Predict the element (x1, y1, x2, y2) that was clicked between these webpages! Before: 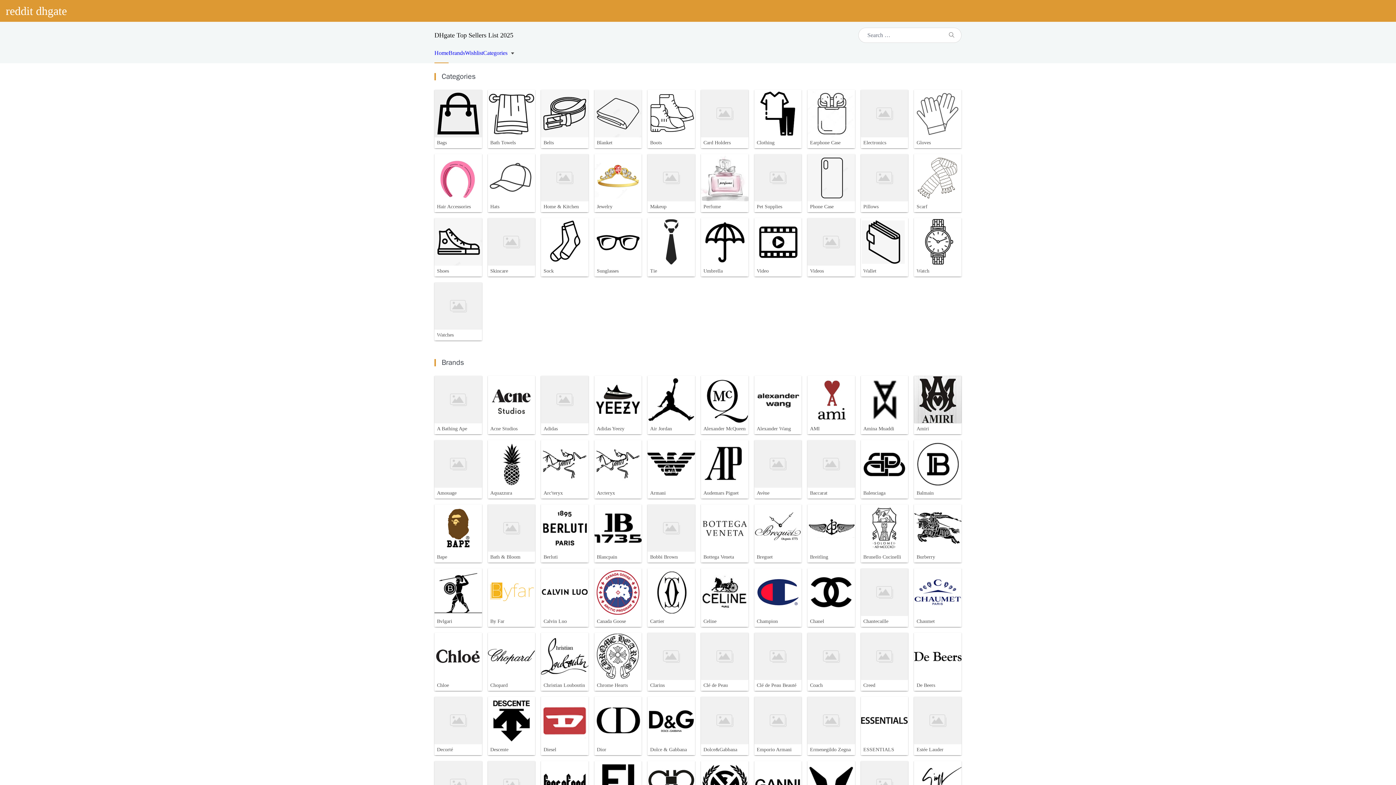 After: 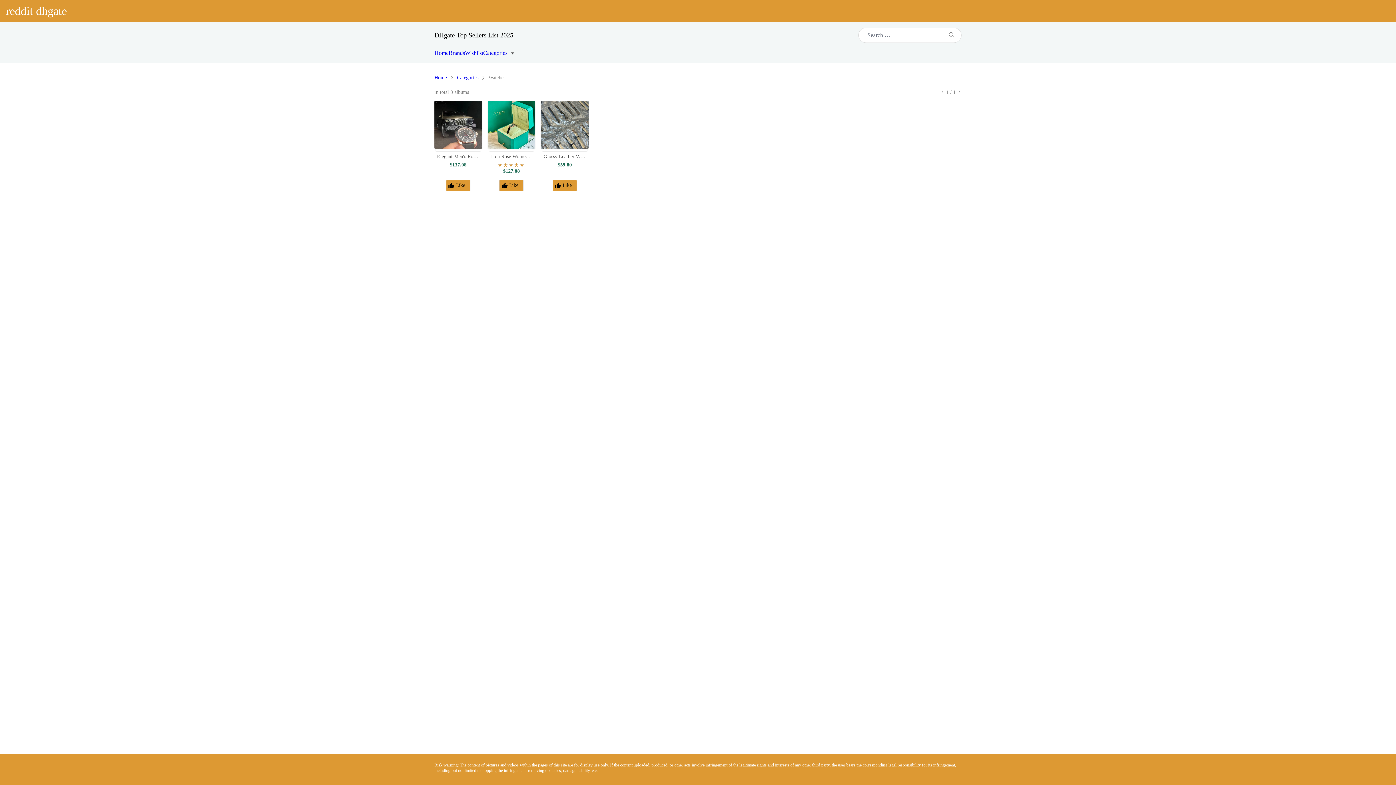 Action: bbox: (434, 282, 482, 340) label: Watches